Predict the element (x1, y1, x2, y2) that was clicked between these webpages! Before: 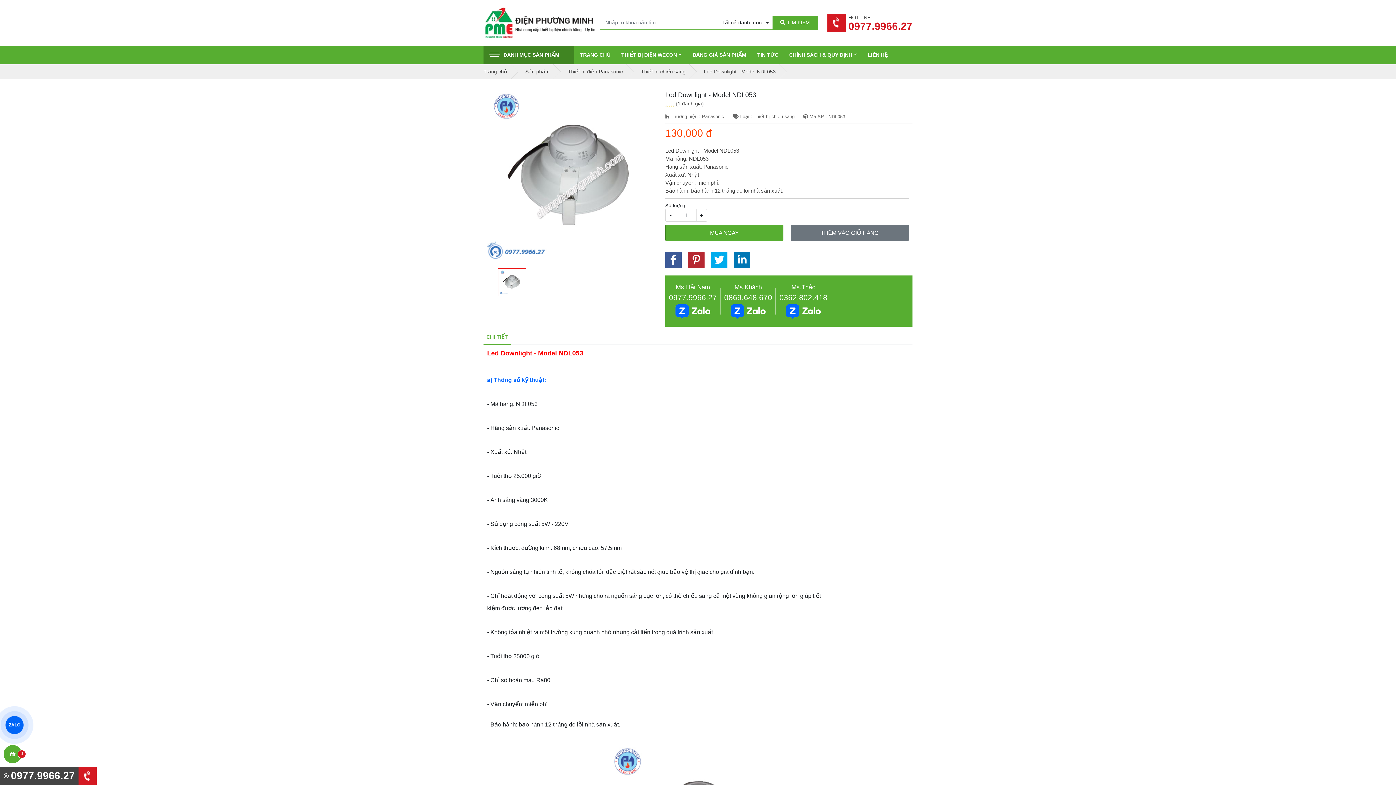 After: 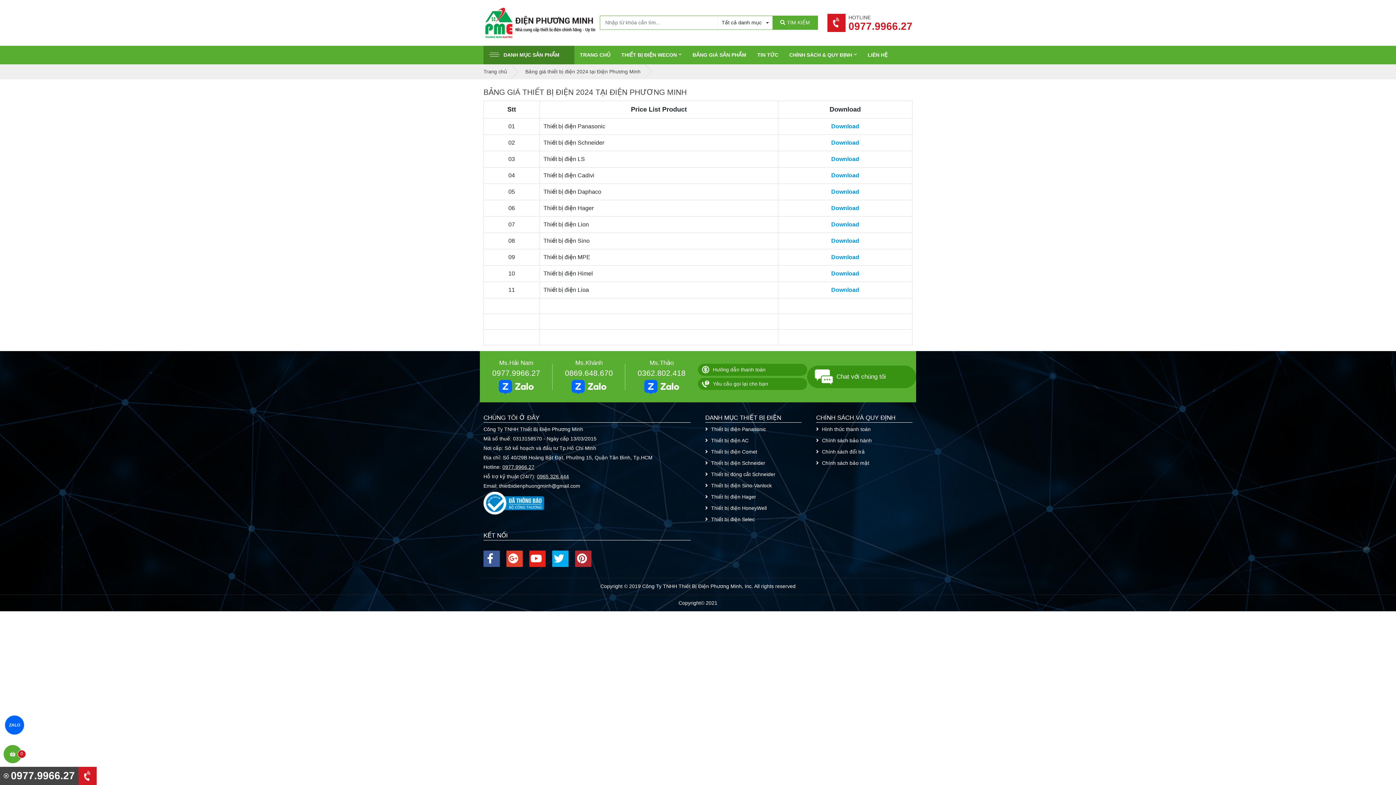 Action: bbox: (687, 45, 752, 64) label: BẢNG GIÁ SẢN PHẨM